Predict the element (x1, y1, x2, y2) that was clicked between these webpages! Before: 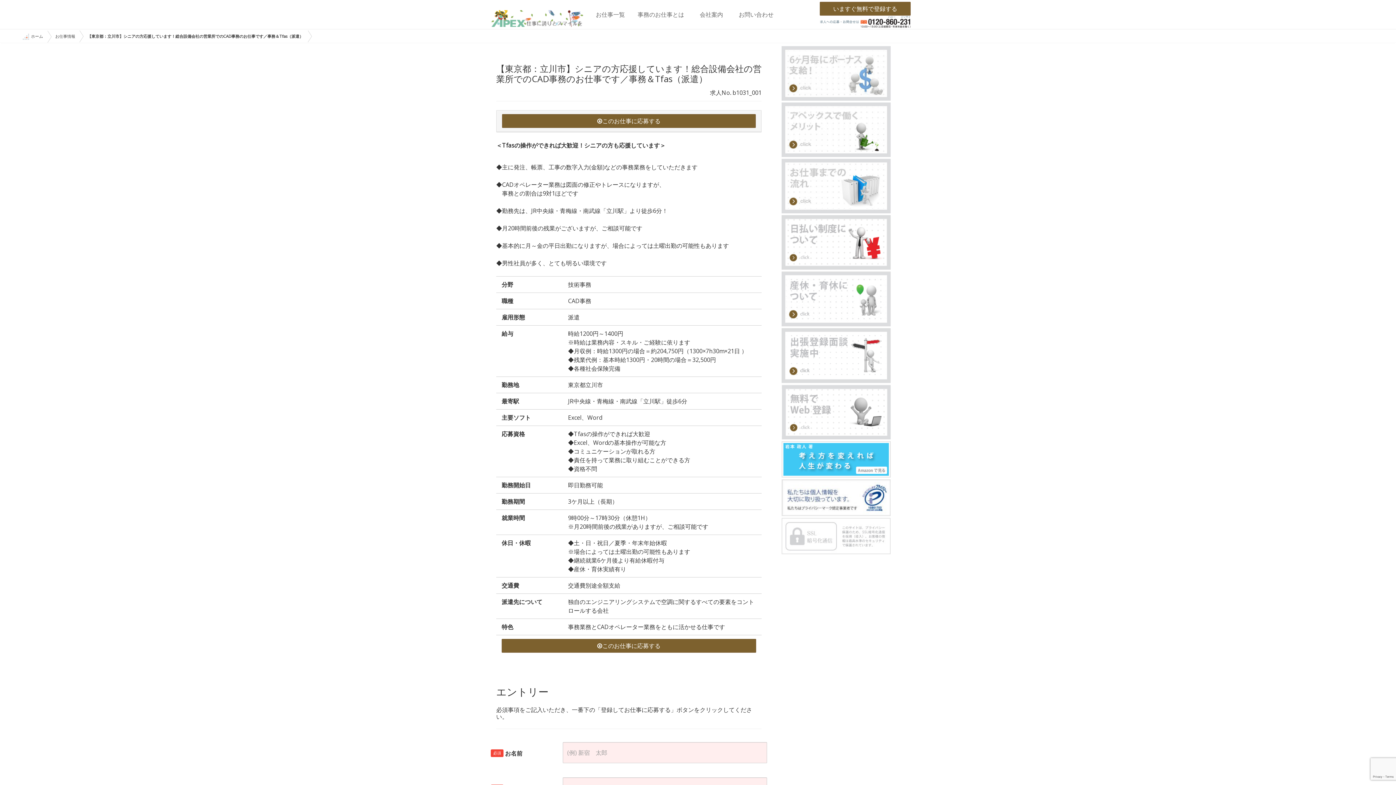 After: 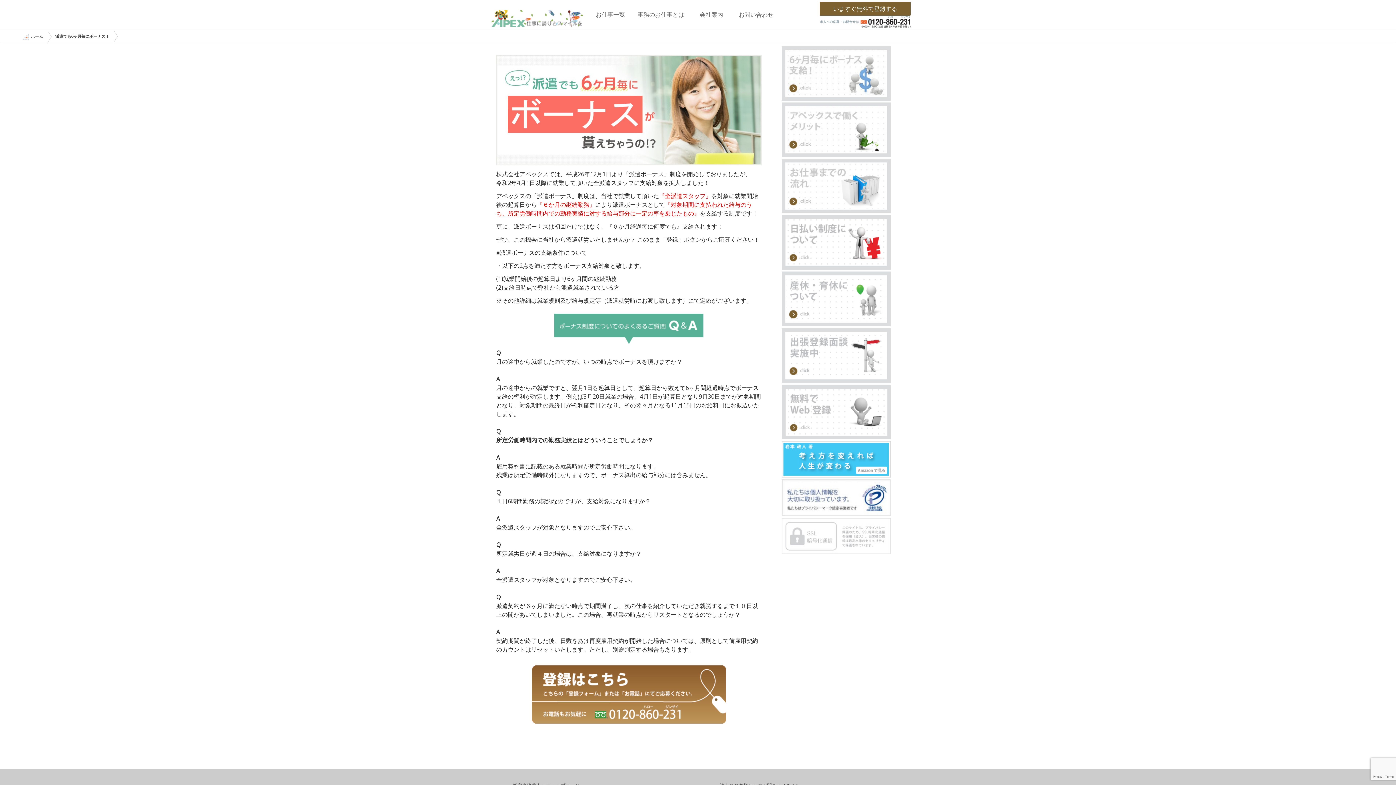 Action: bbox: (772, 46, 899, 100)